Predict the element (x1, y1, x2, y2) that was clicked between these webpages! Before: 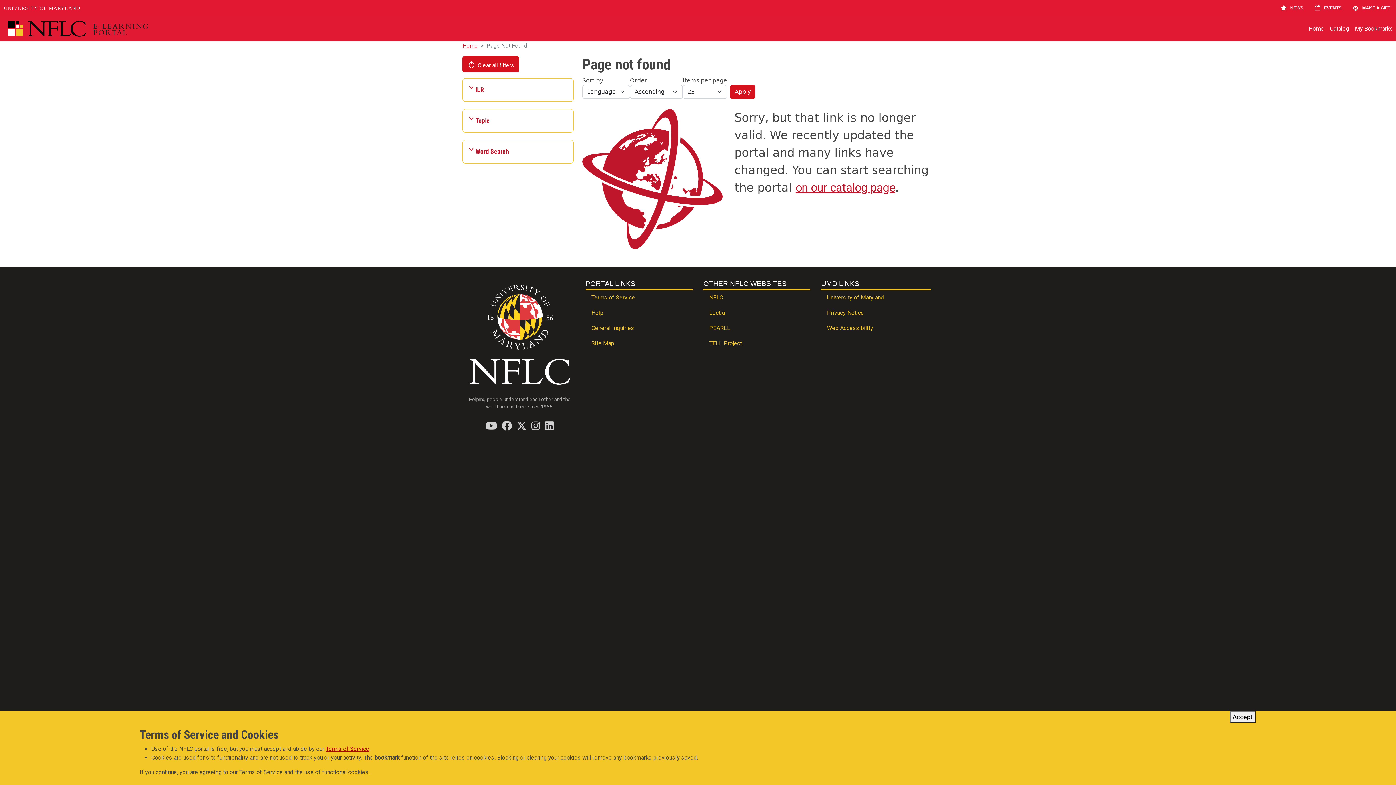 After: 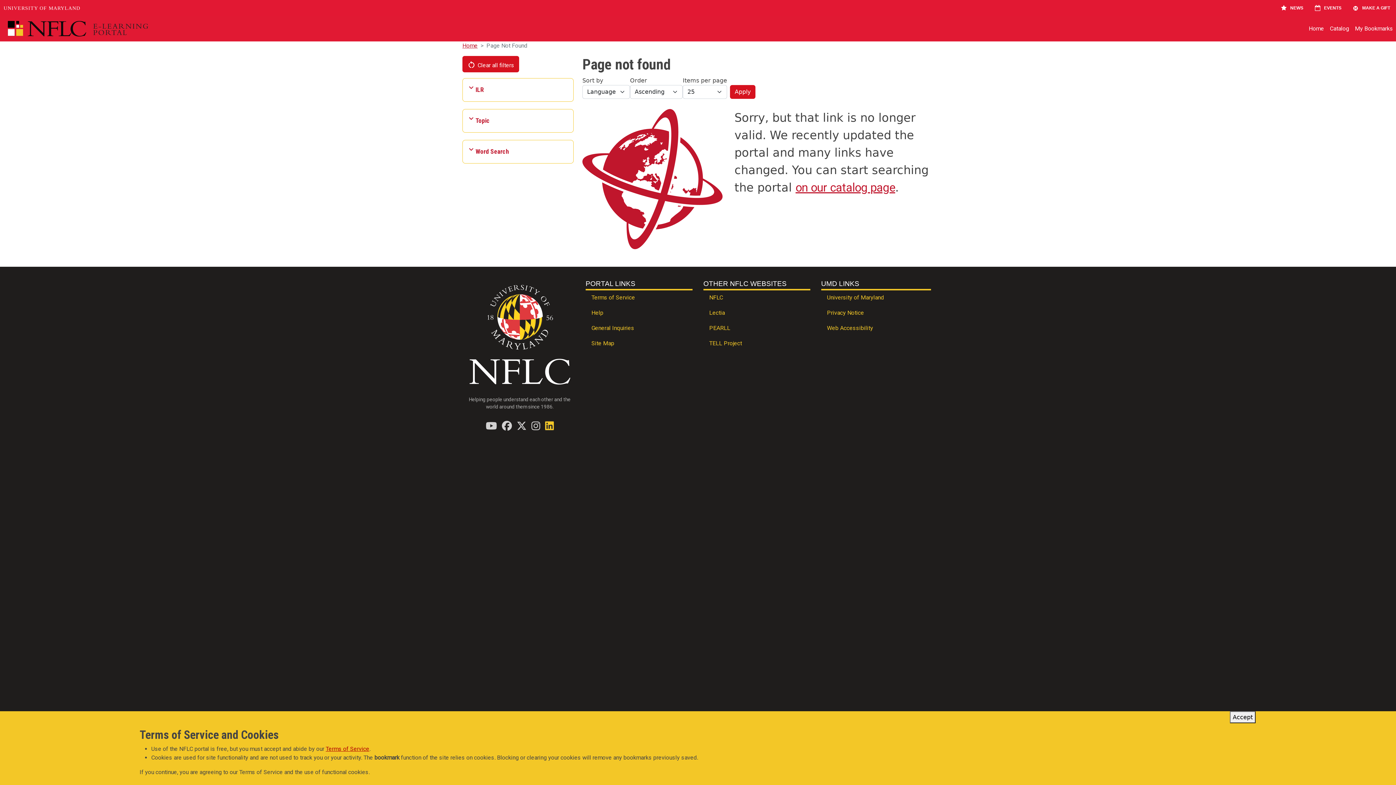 Action: bbox: (545, 421, 553, 430) label: Find / Follow us on LinkedIn